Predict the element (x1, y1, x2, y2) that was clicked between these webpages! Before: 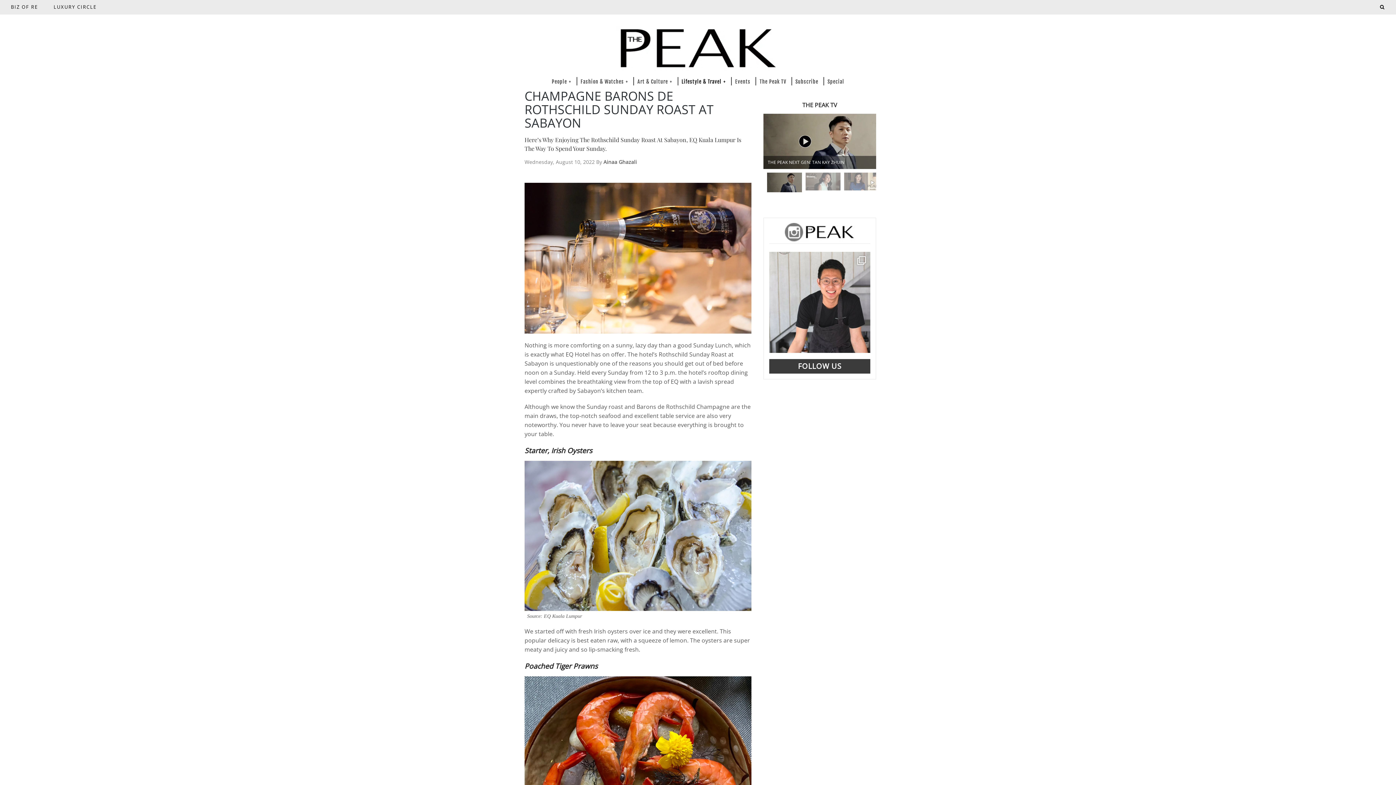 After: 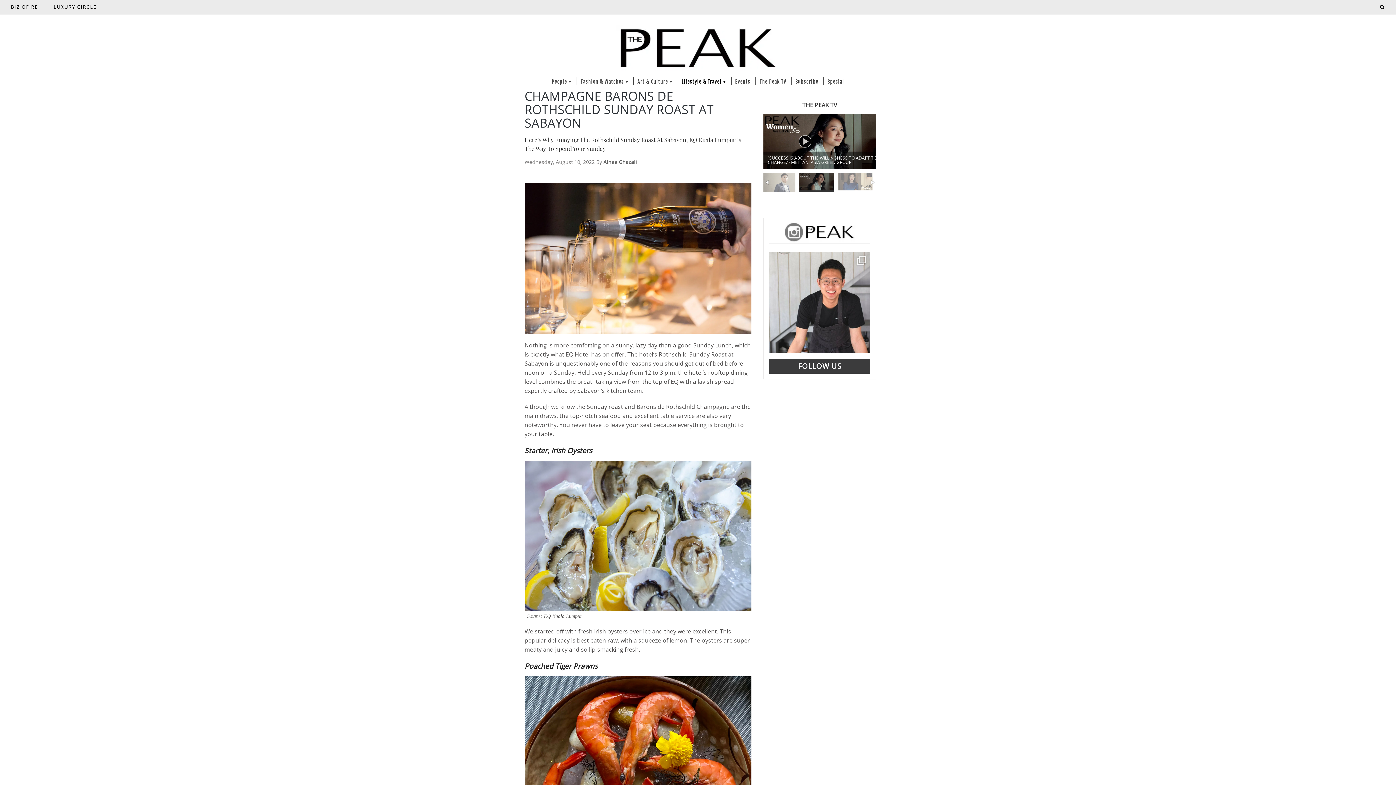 Action: bbox: (10, 4, 38, 9) label: BIZ OF RE